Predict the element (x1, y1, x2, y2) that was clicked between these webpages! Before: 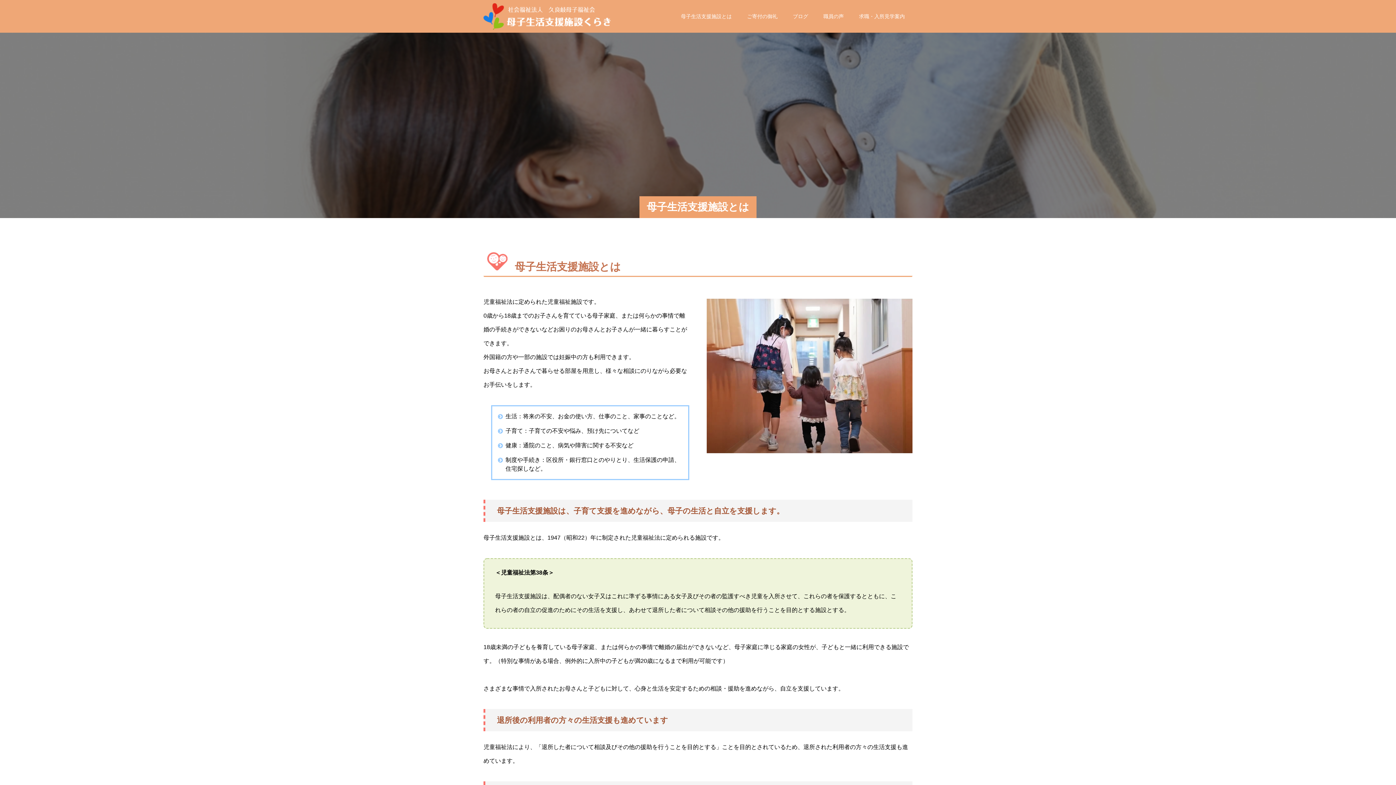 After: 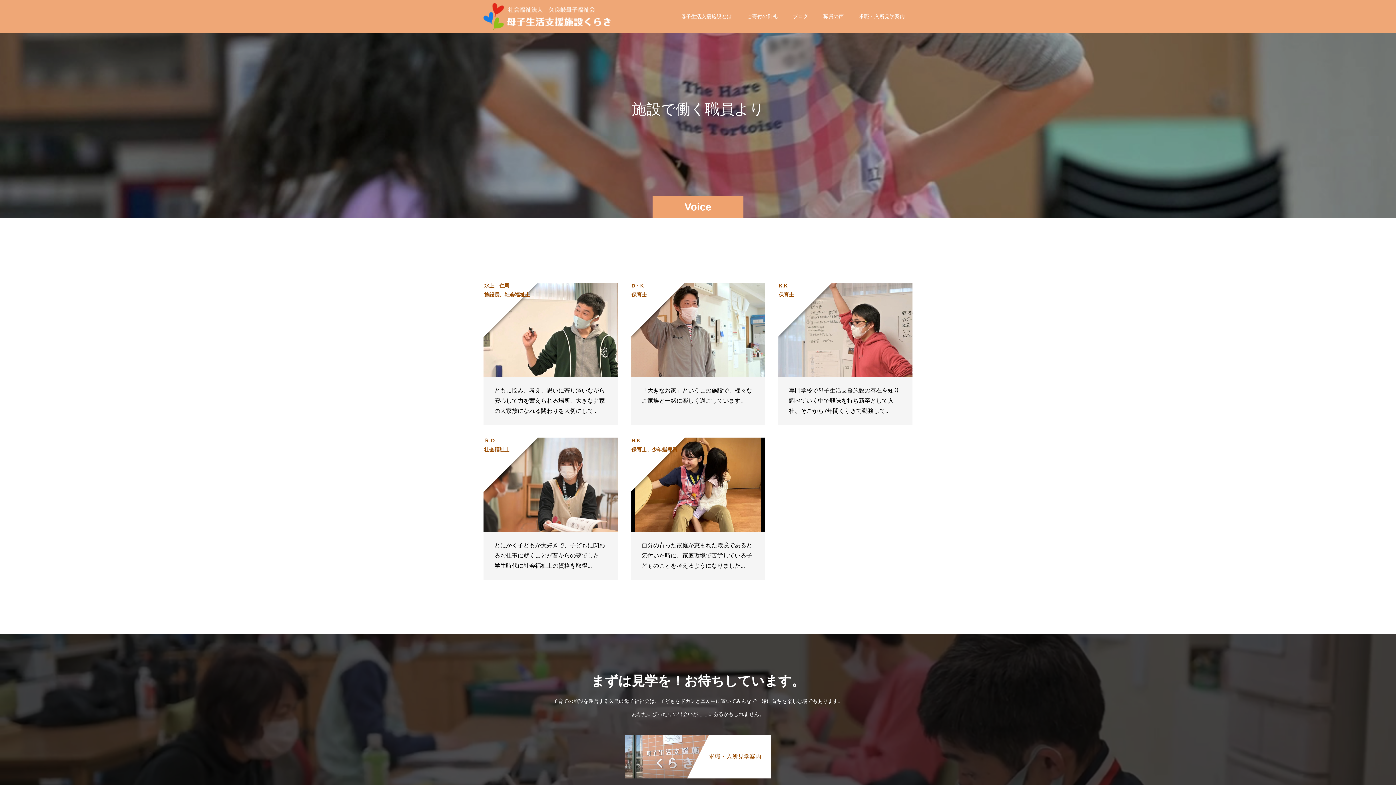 Action: label: 職員の声 bbox: (816, 0, 851, 32)